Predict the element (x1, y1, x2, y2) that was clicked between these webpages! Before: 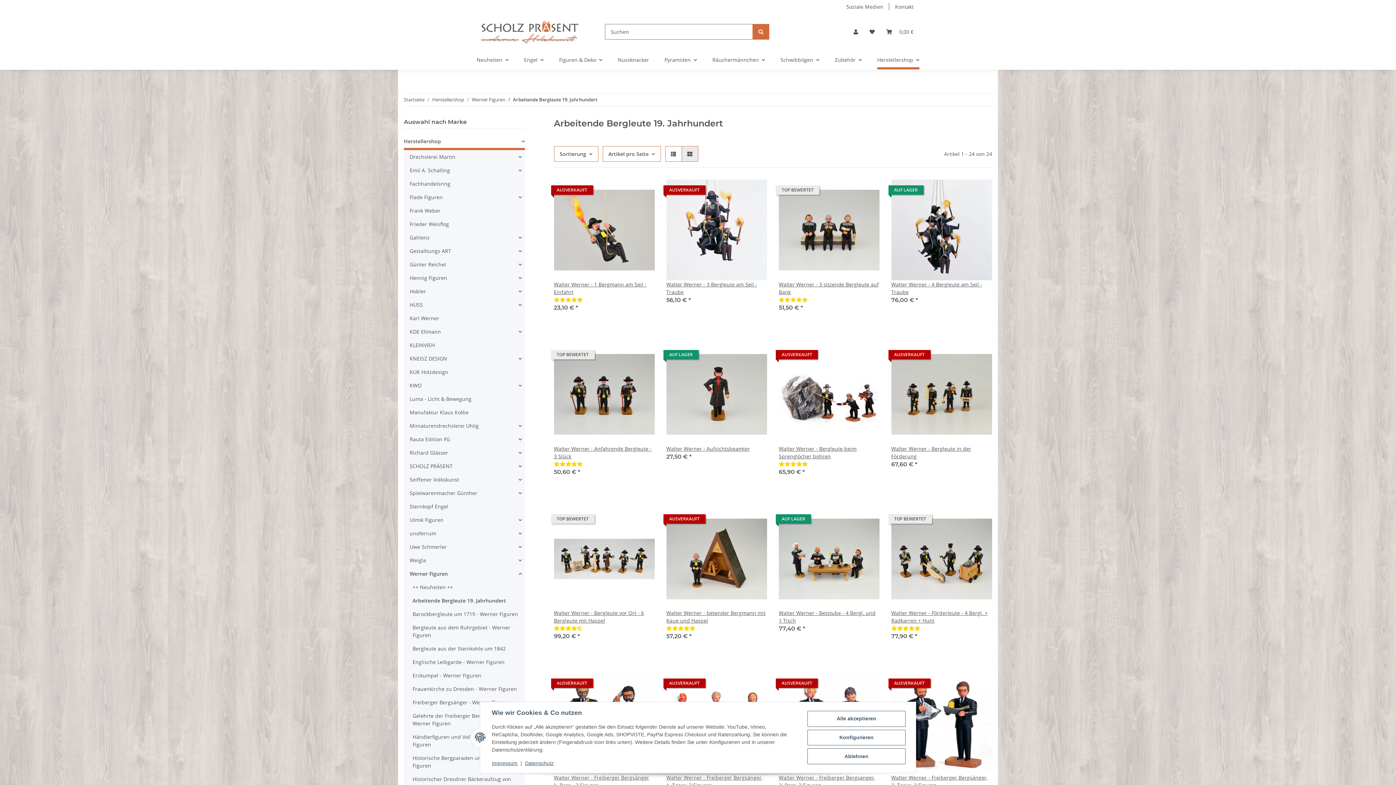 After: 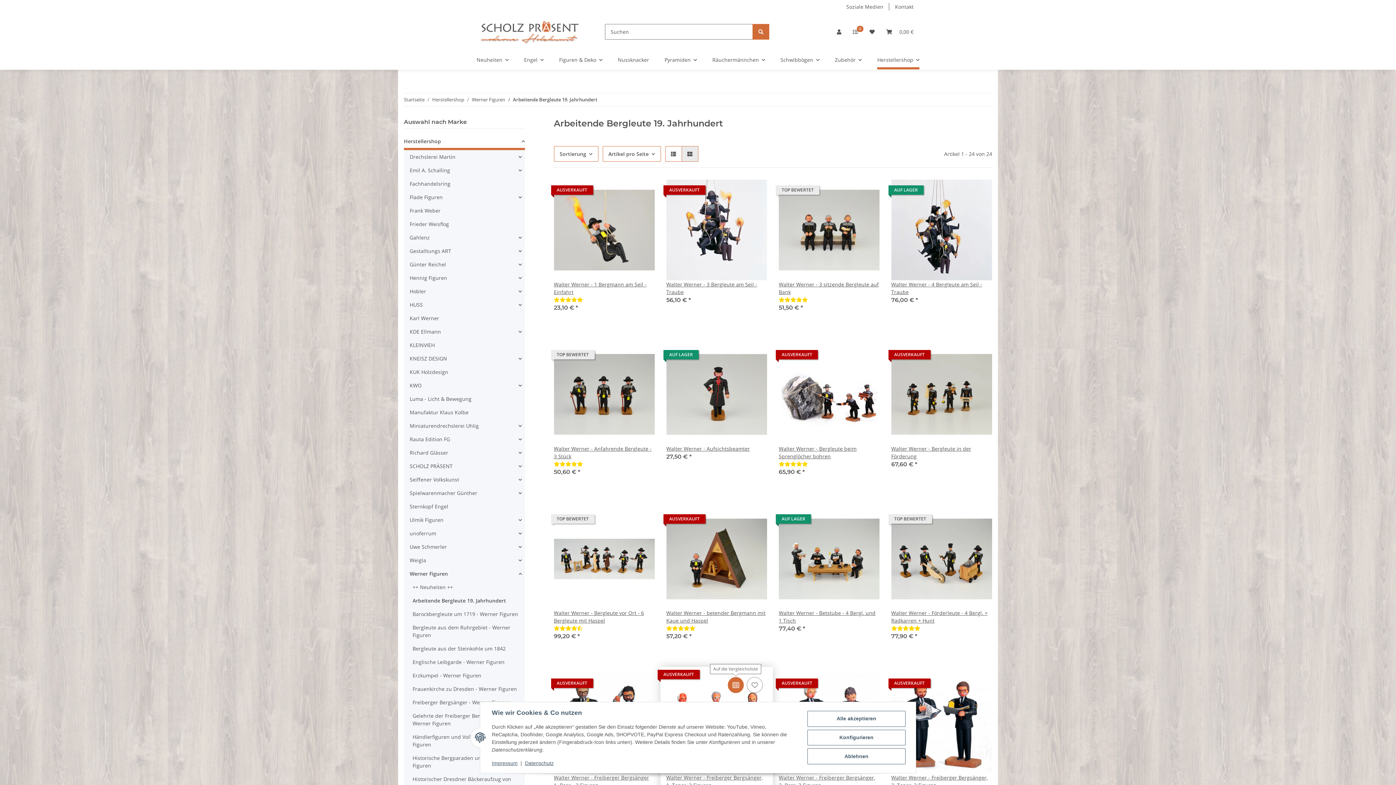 Action: label: Auf die Vergleichsliste bbox: (728, 677, 744, 693)